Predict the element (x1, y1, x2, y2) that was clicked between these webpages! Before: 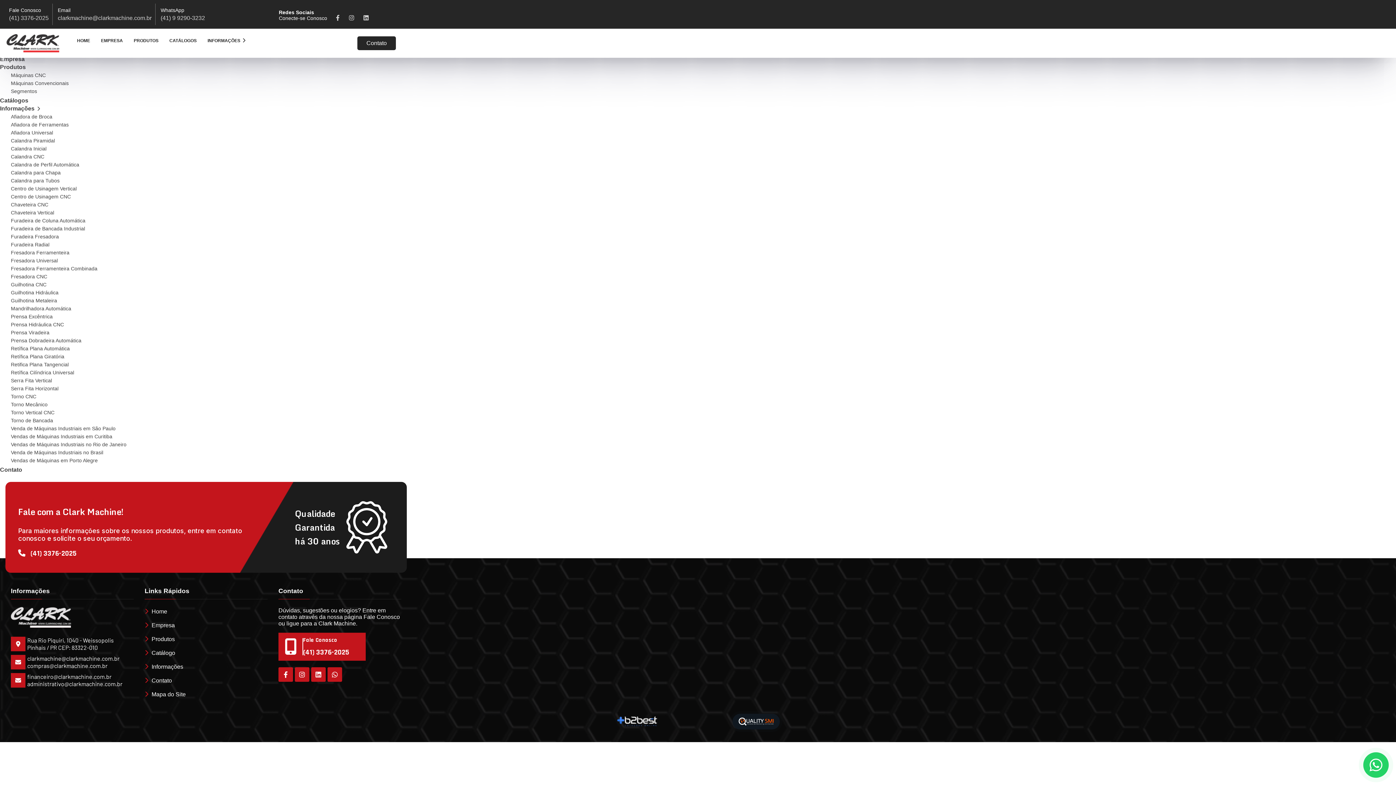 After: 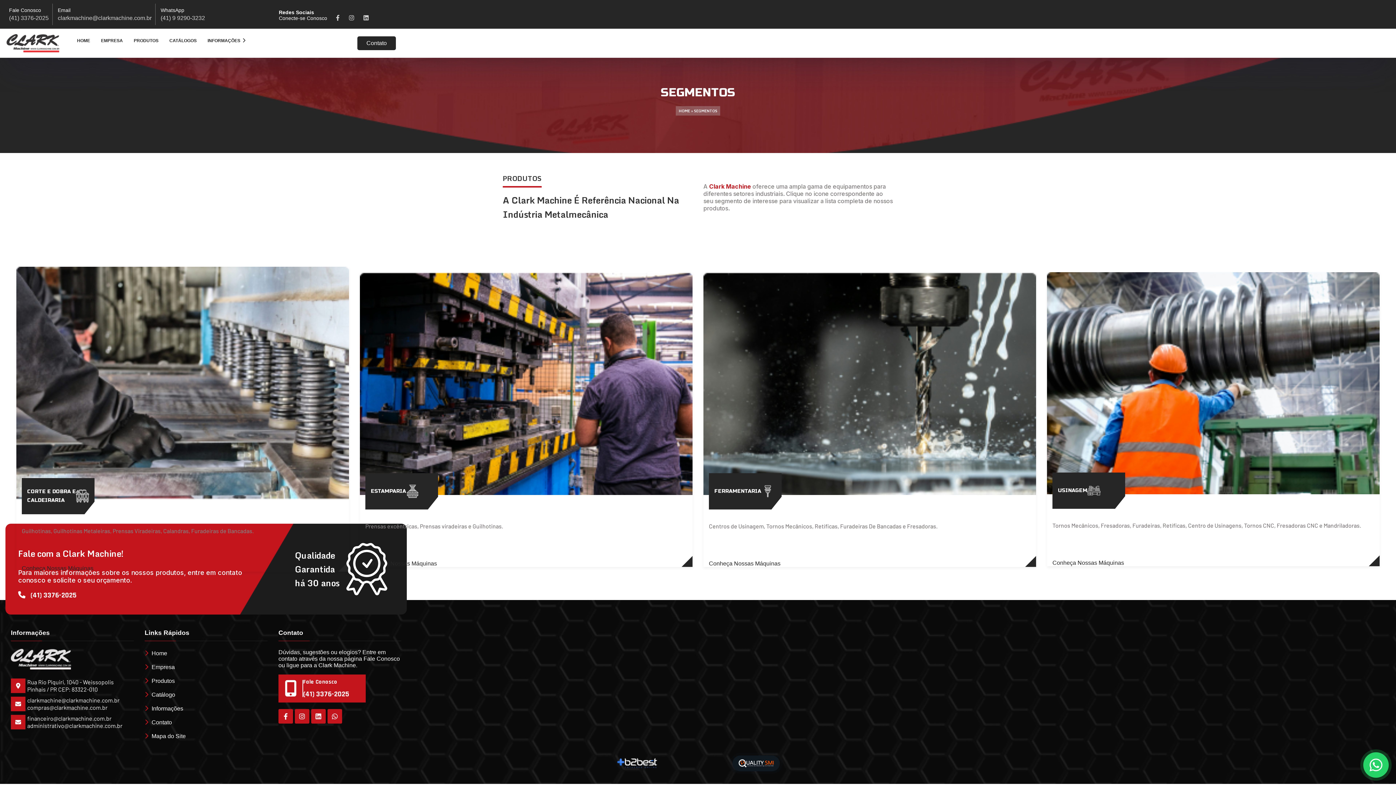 Action: bbox: (144, 636, 174, 642) label:  Produtos